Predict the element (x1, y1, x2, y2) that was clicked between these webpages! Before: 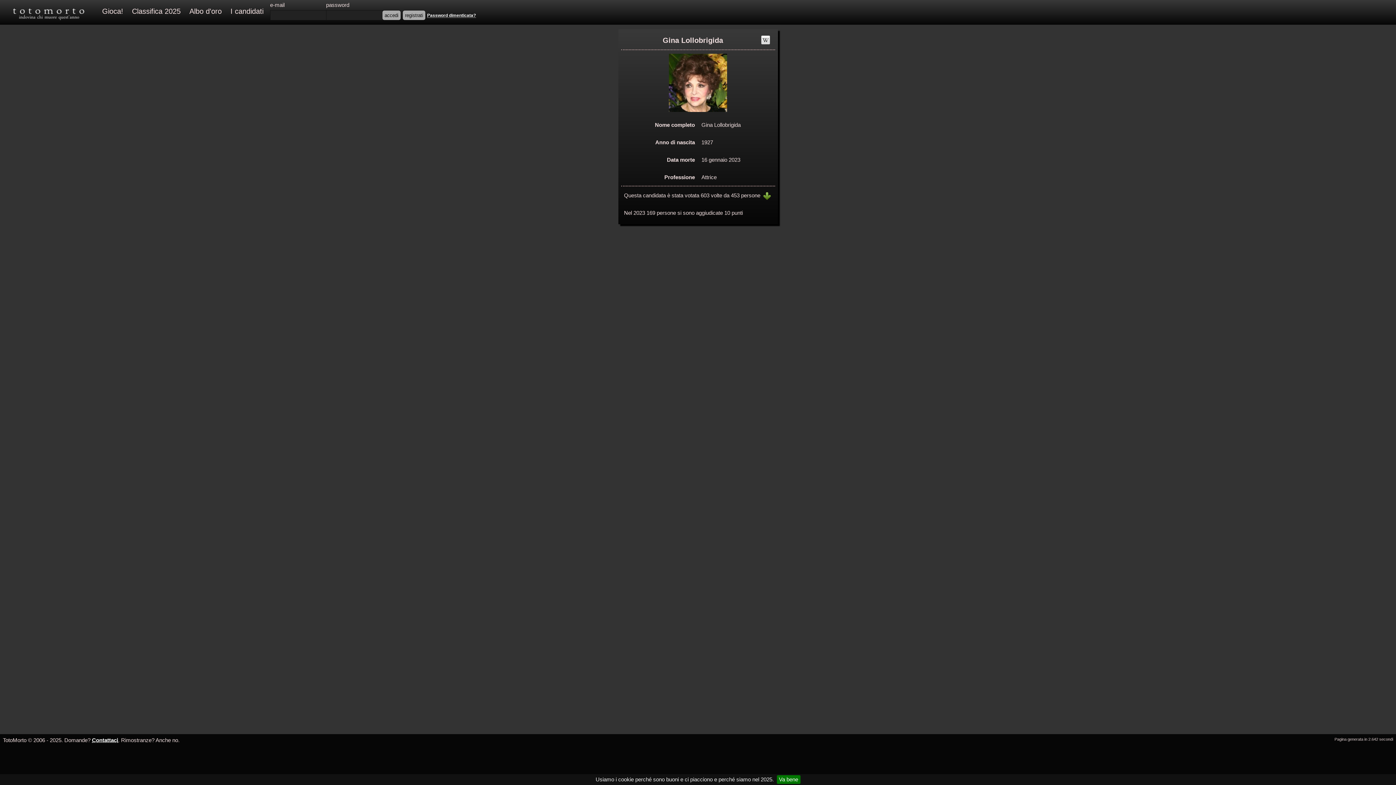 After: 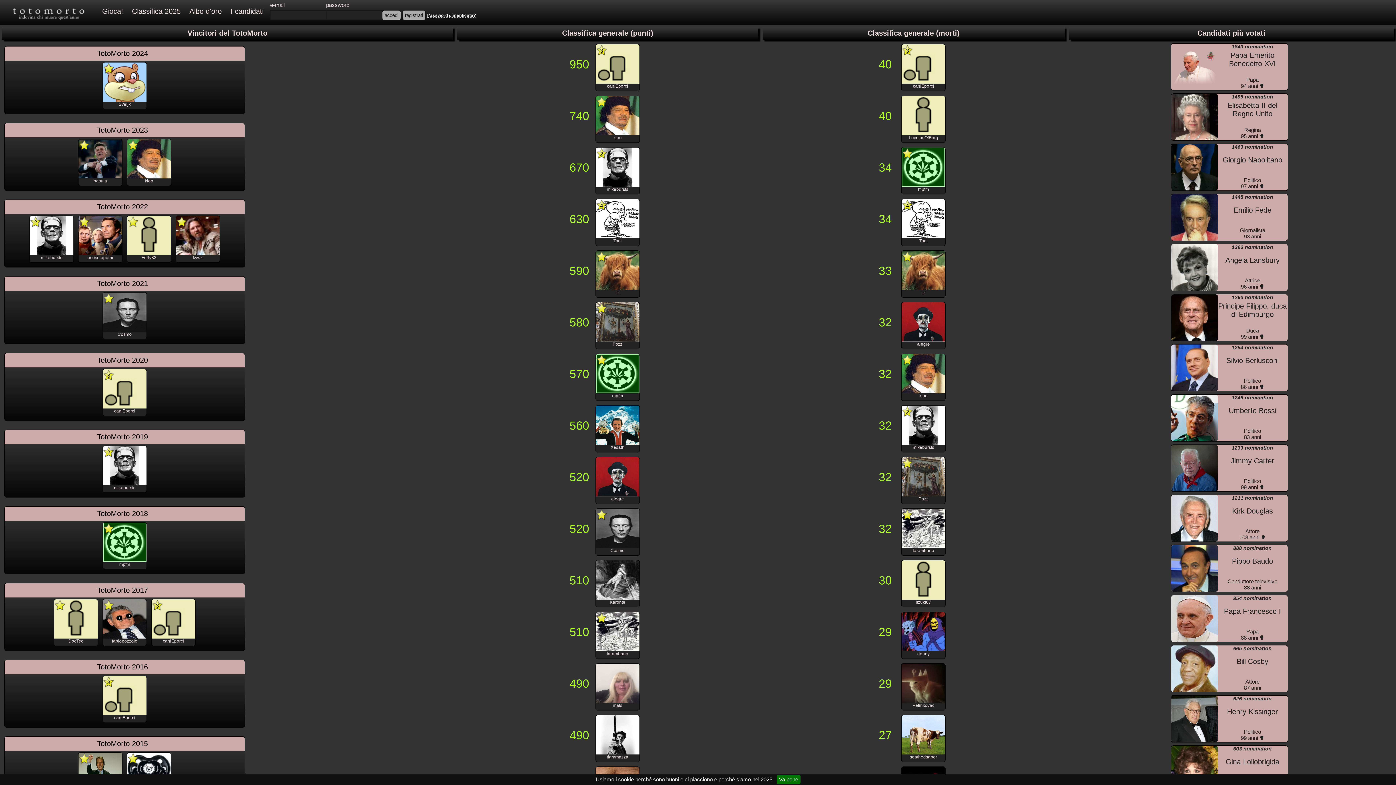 Action: bbox: (185, 0, 226, 15) label: Albo d'oro